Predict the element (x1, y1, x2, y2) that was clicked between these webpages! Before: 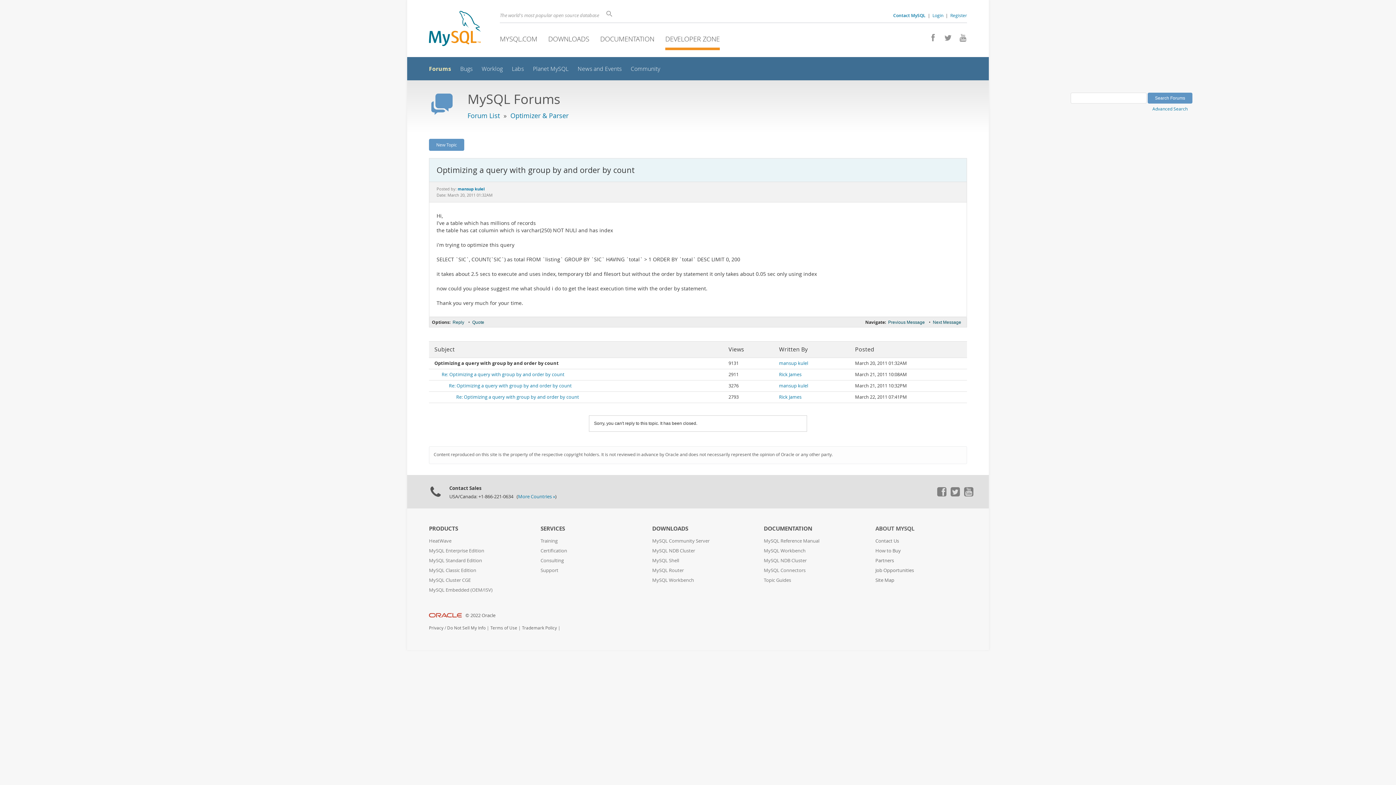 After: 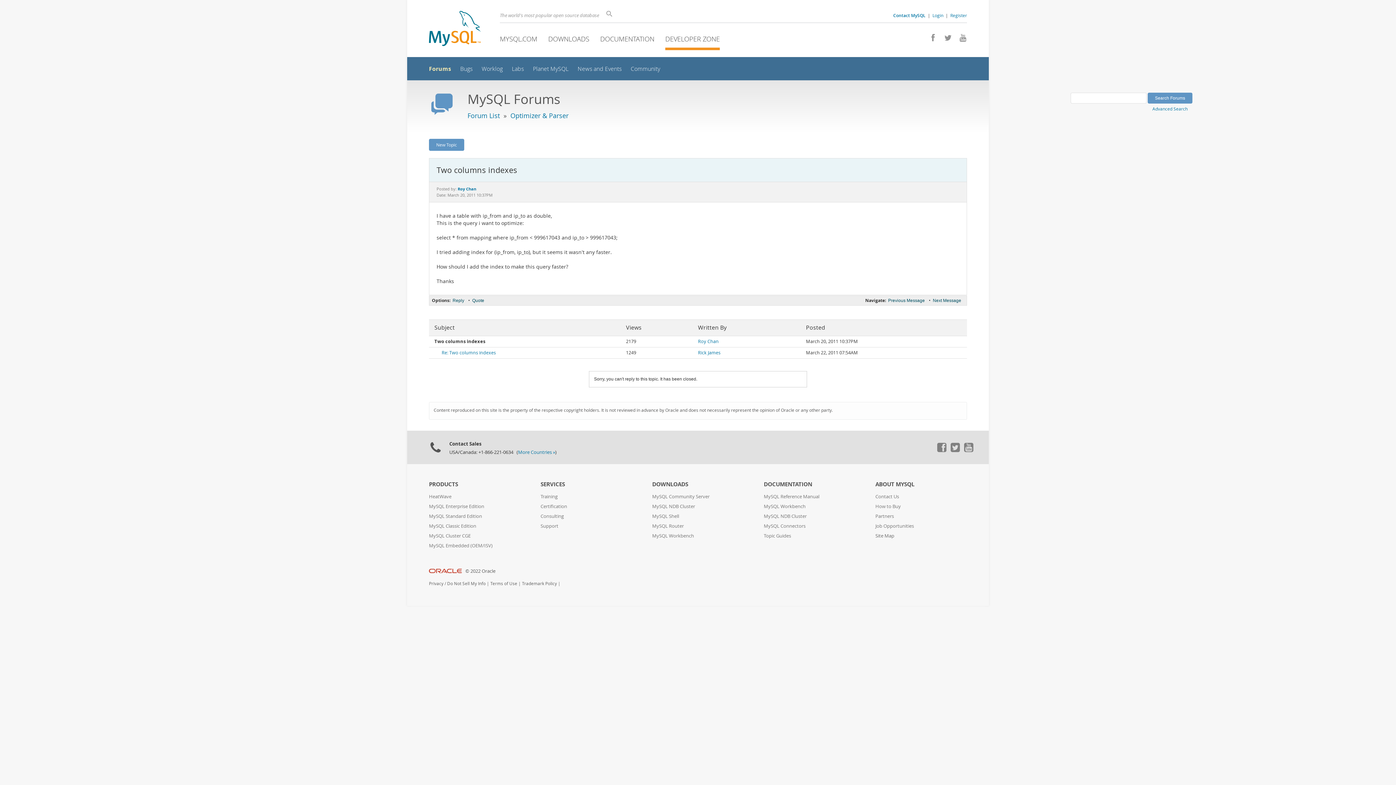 Action: bbox: (887, 318, 926, 326) label: Previous Message